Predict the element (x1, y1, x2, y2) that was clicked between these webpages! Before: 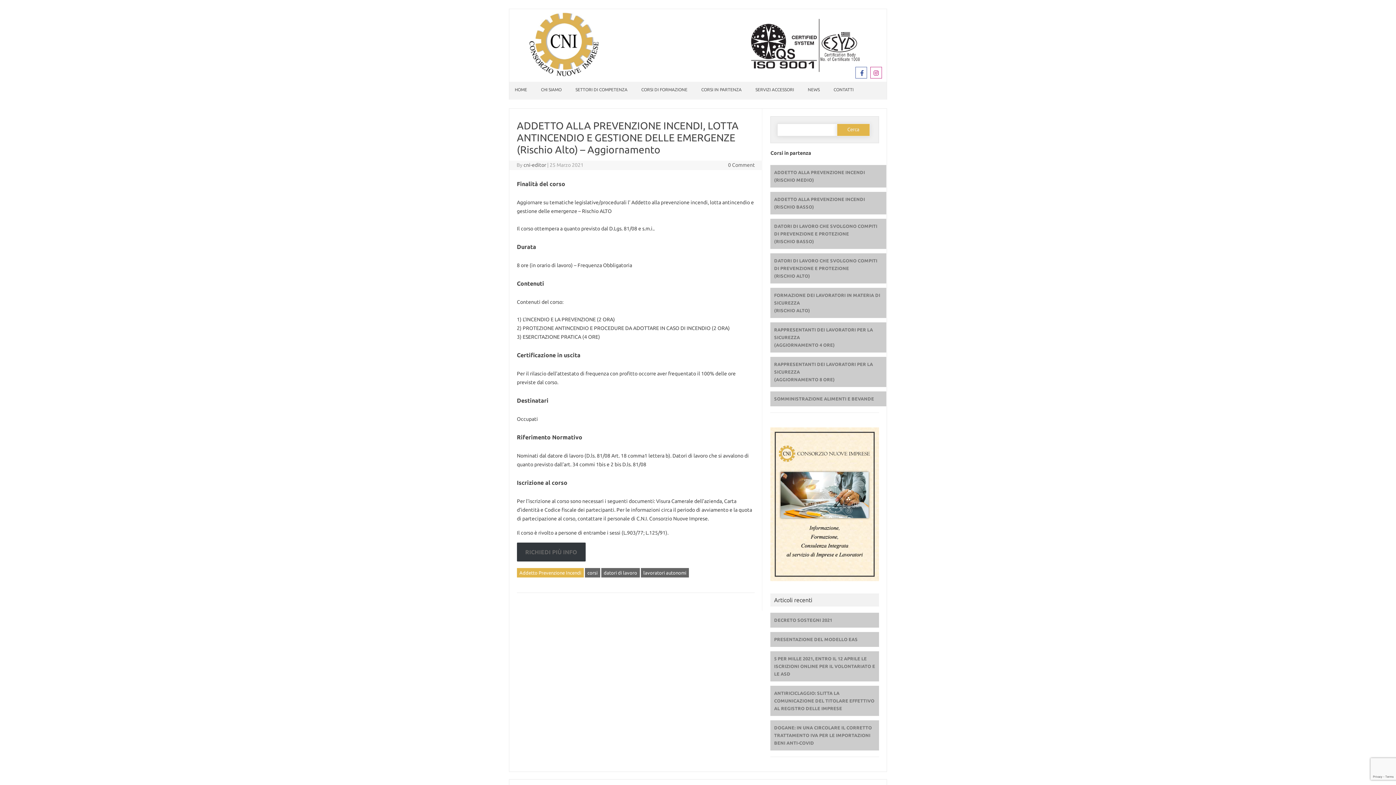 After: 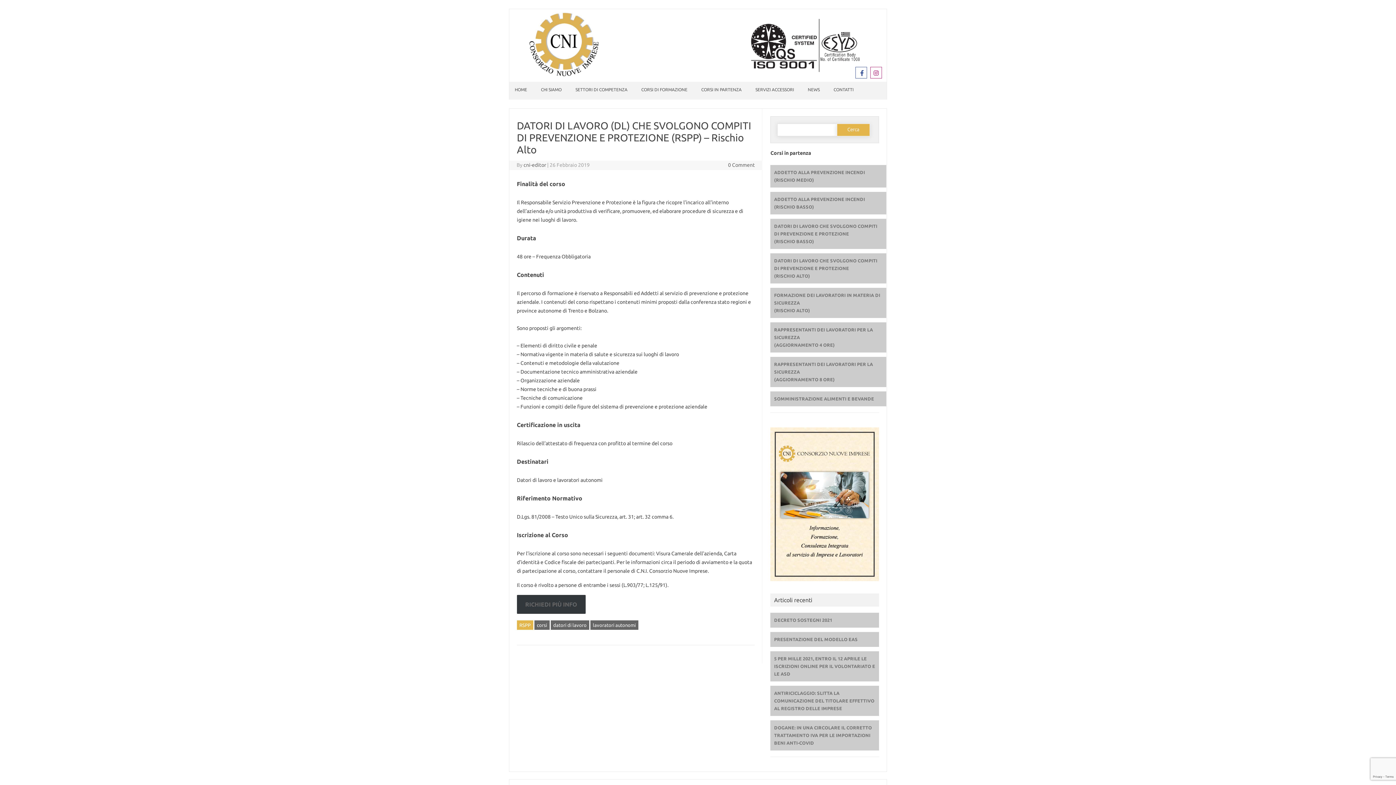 Action: label: DATORI DI LAVORO CHE SVOLGONO COMPITI DI PREVENZIONE E PROTEZIONE
(RISCHIO ALTO) bbox: (774, 258, 877, 278)